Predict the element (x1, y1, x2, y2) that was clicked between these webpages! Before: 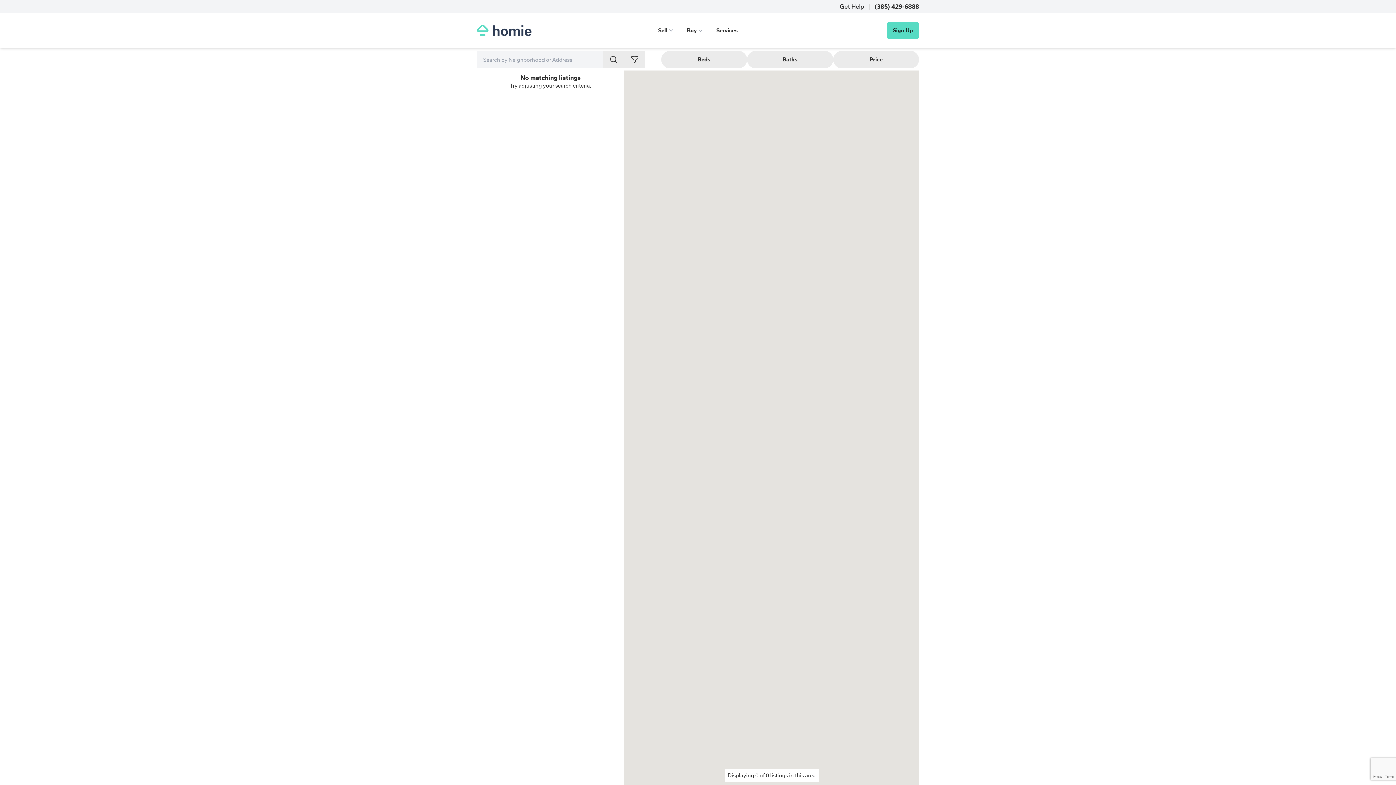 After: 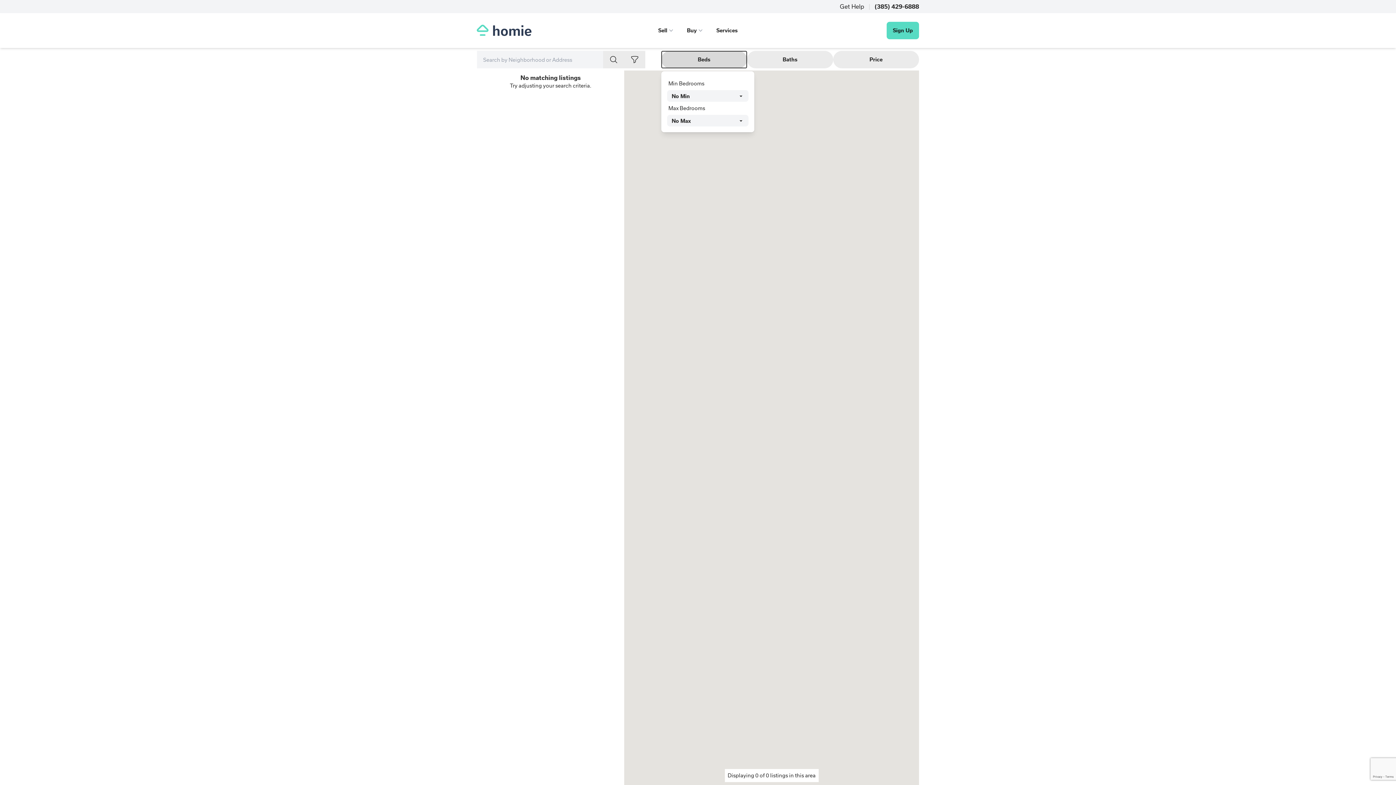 Action: bbox: (661, 50, 747, 68) label: Beds